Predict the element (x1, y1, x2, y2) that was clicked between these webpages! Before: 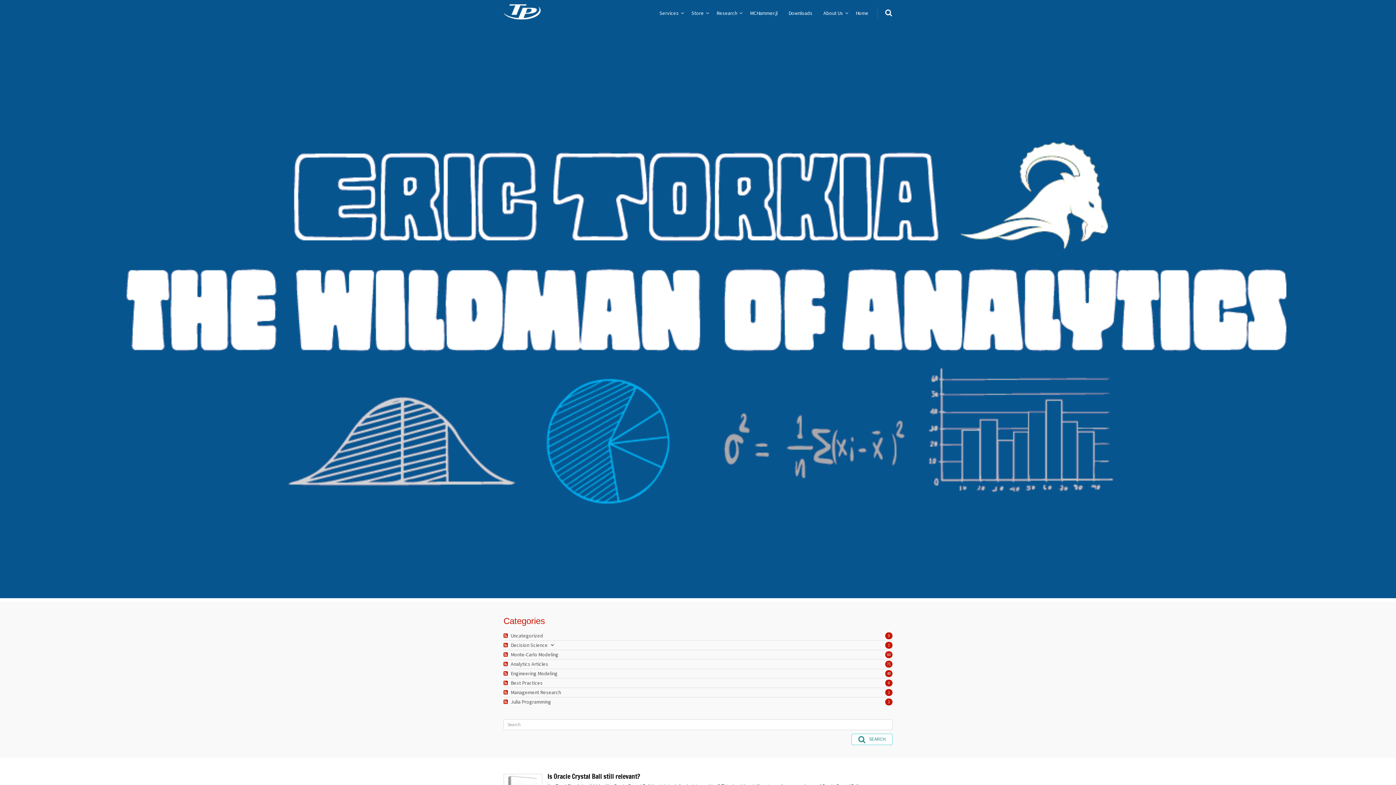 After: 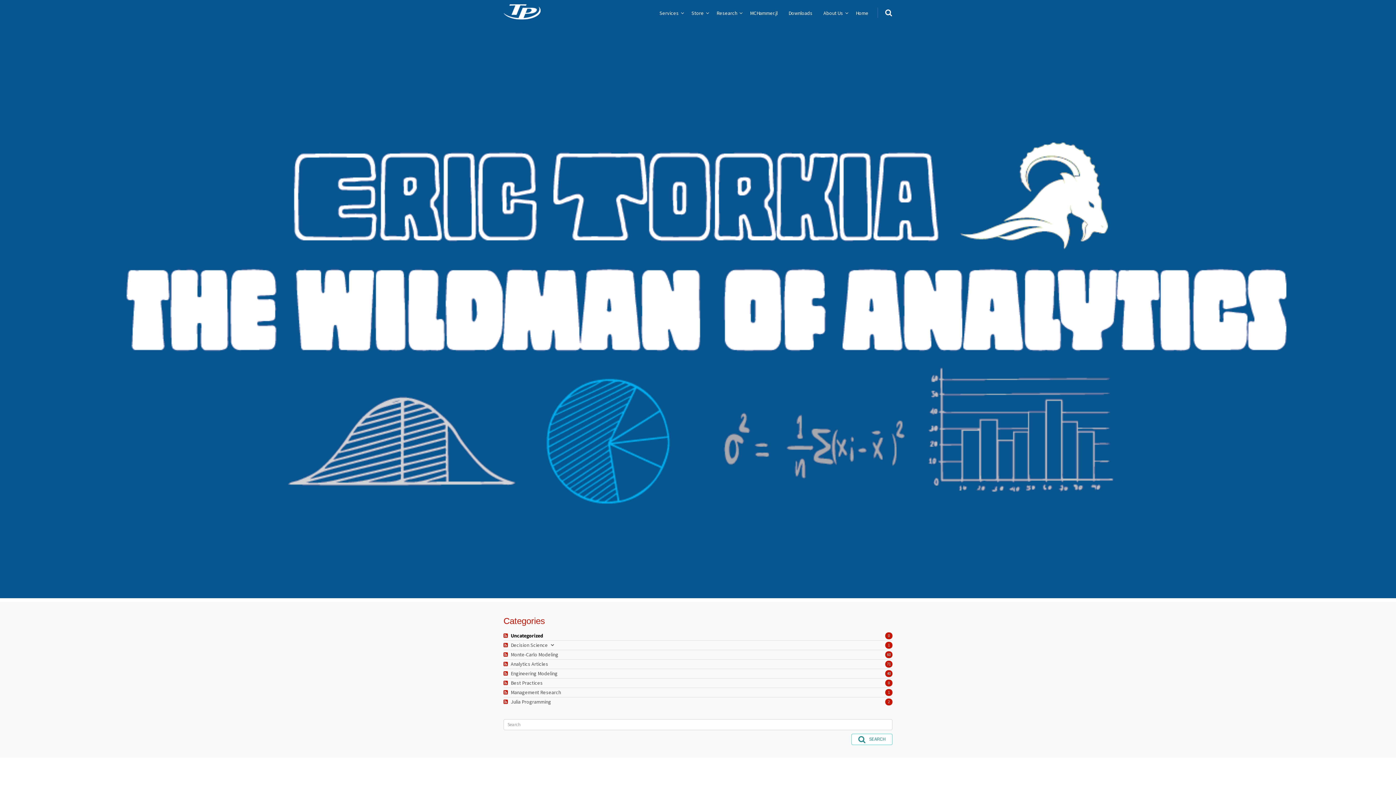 Action: bbox: (510, 632, 543, 639) label: Uncategorized